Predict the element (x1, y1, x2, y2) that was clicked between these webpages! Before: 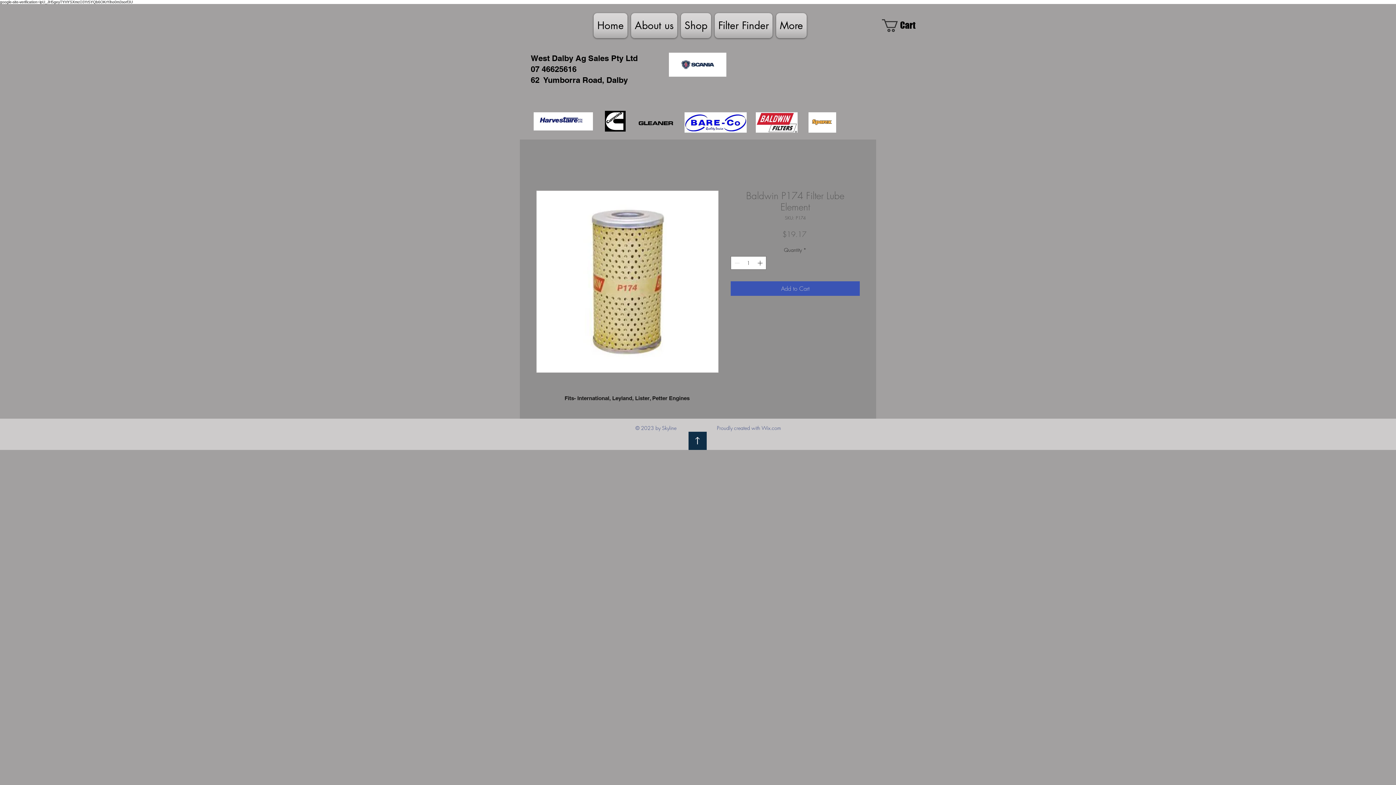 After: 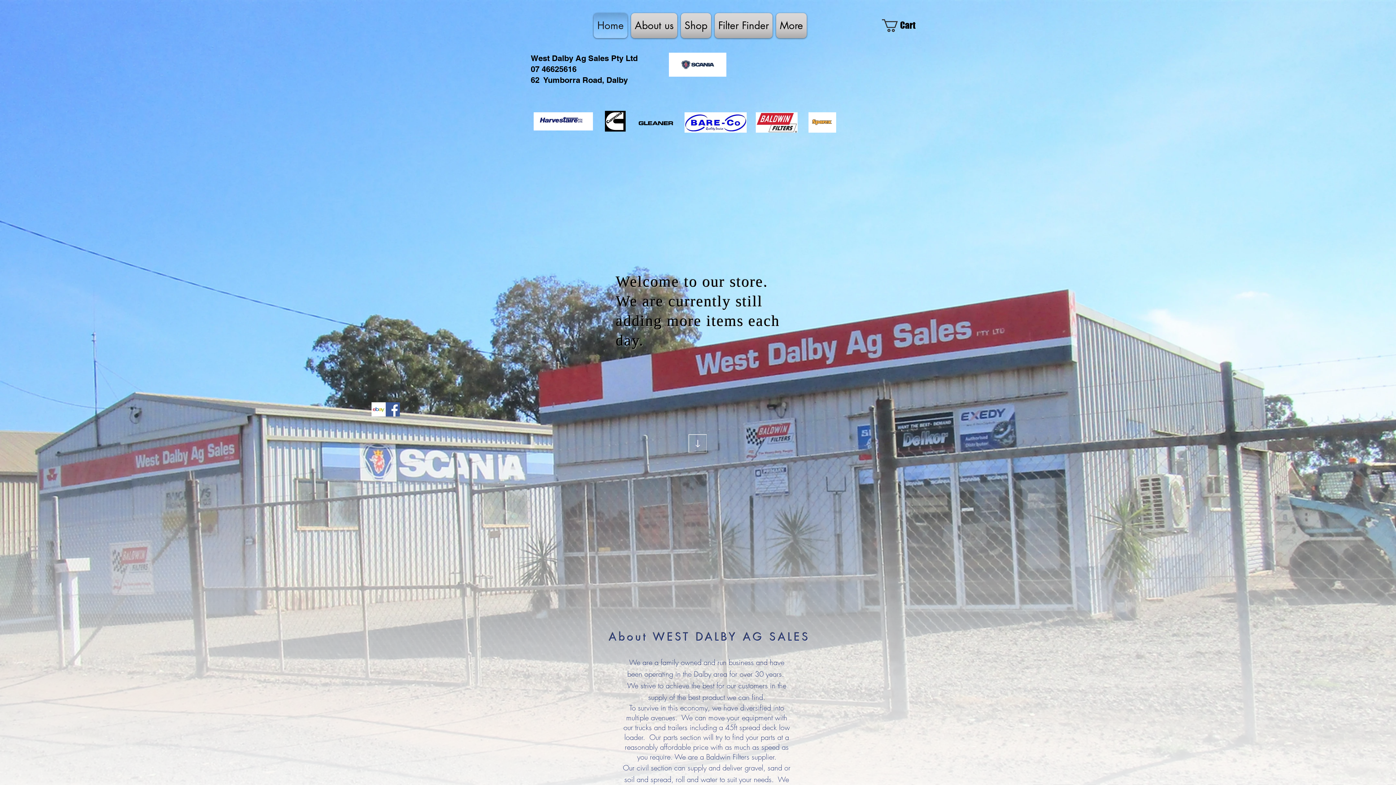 Action: bbox: (629, 13, 679, 38) label: About us